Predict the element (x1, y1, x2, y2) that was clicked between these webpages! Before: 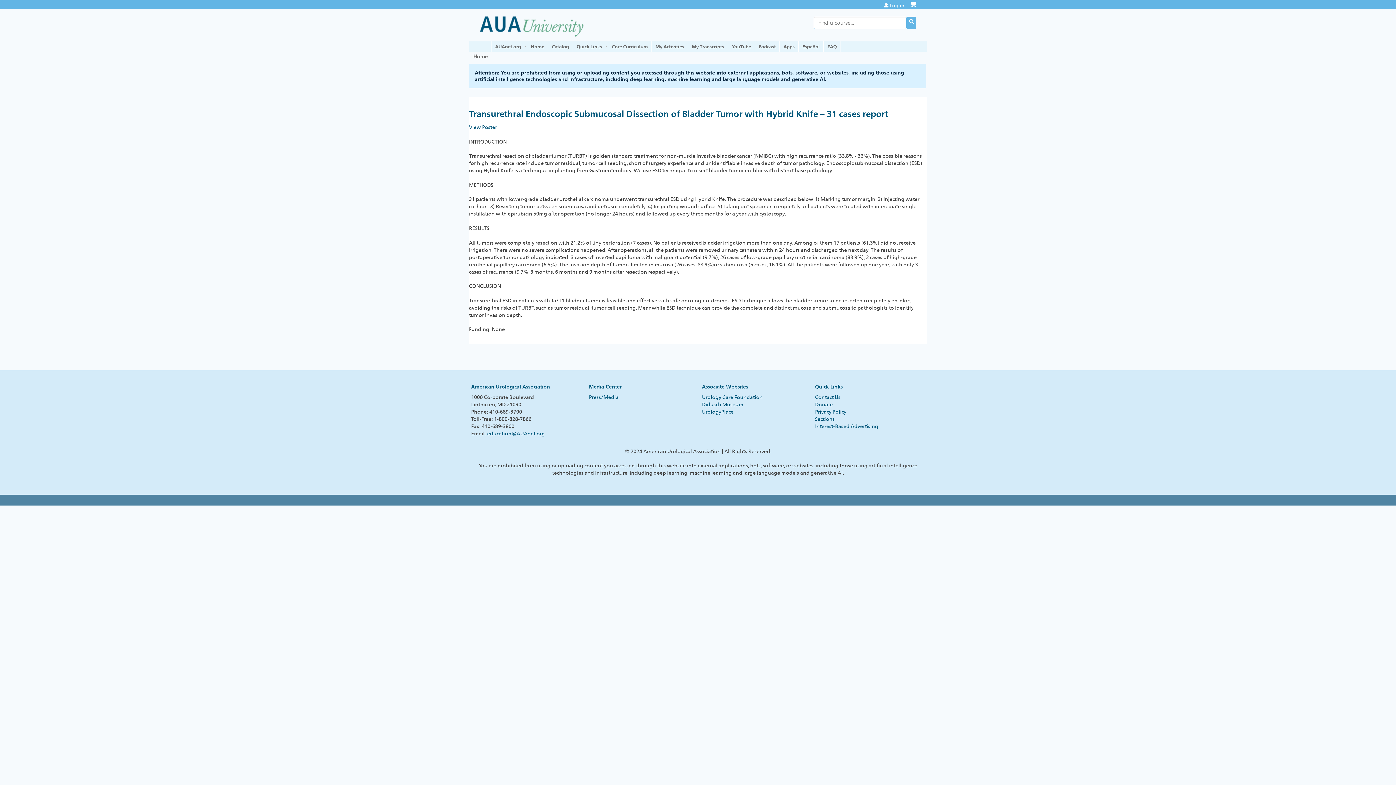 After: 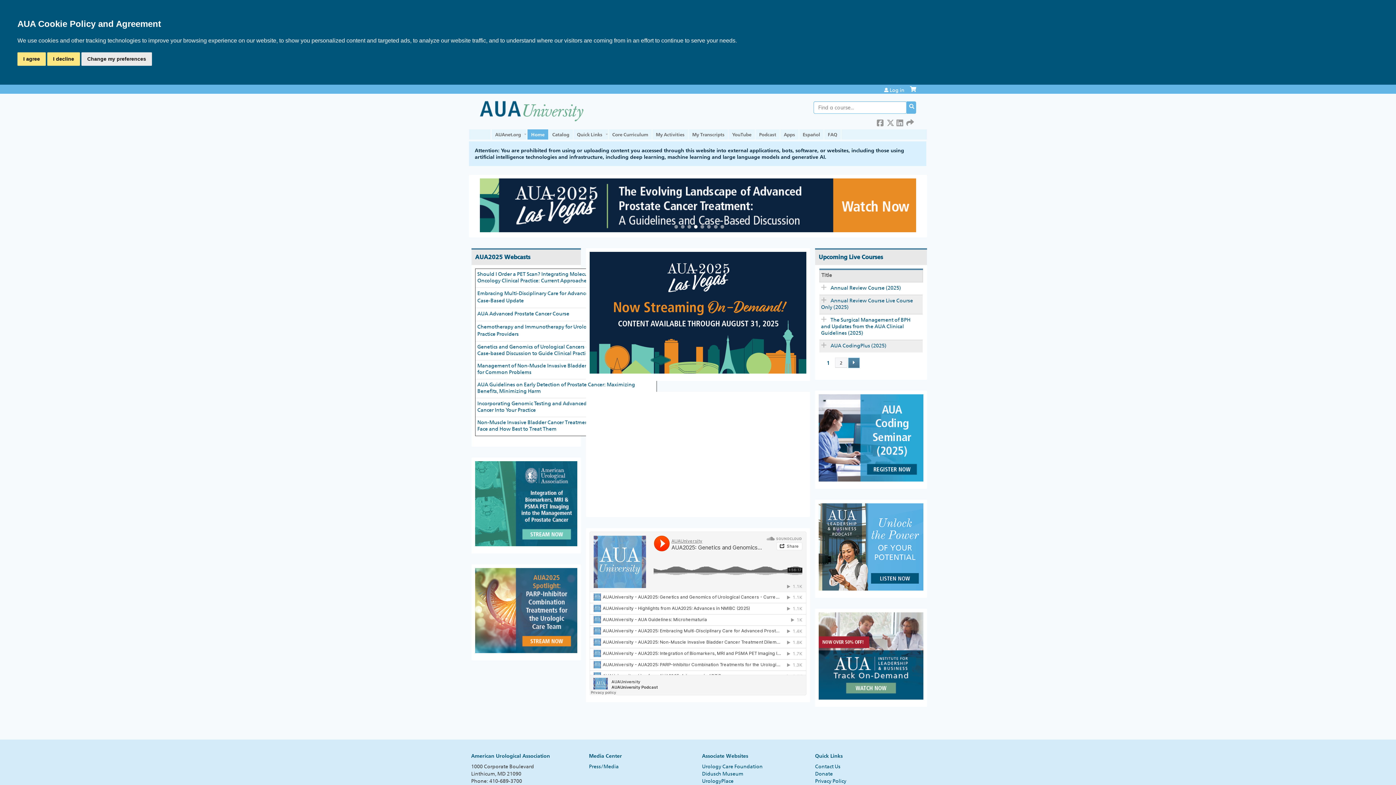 Action: label: Home bbox: (527, 41, 548, 51)